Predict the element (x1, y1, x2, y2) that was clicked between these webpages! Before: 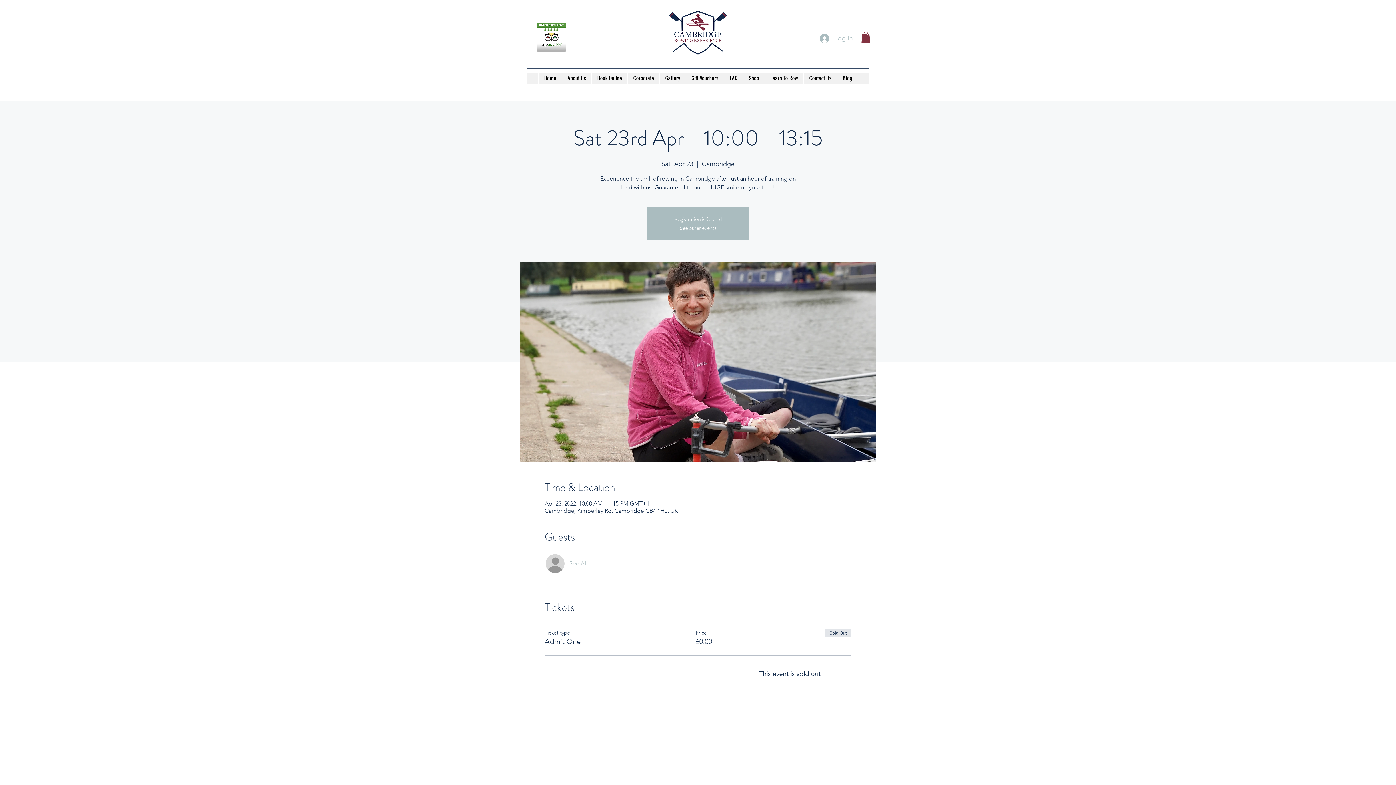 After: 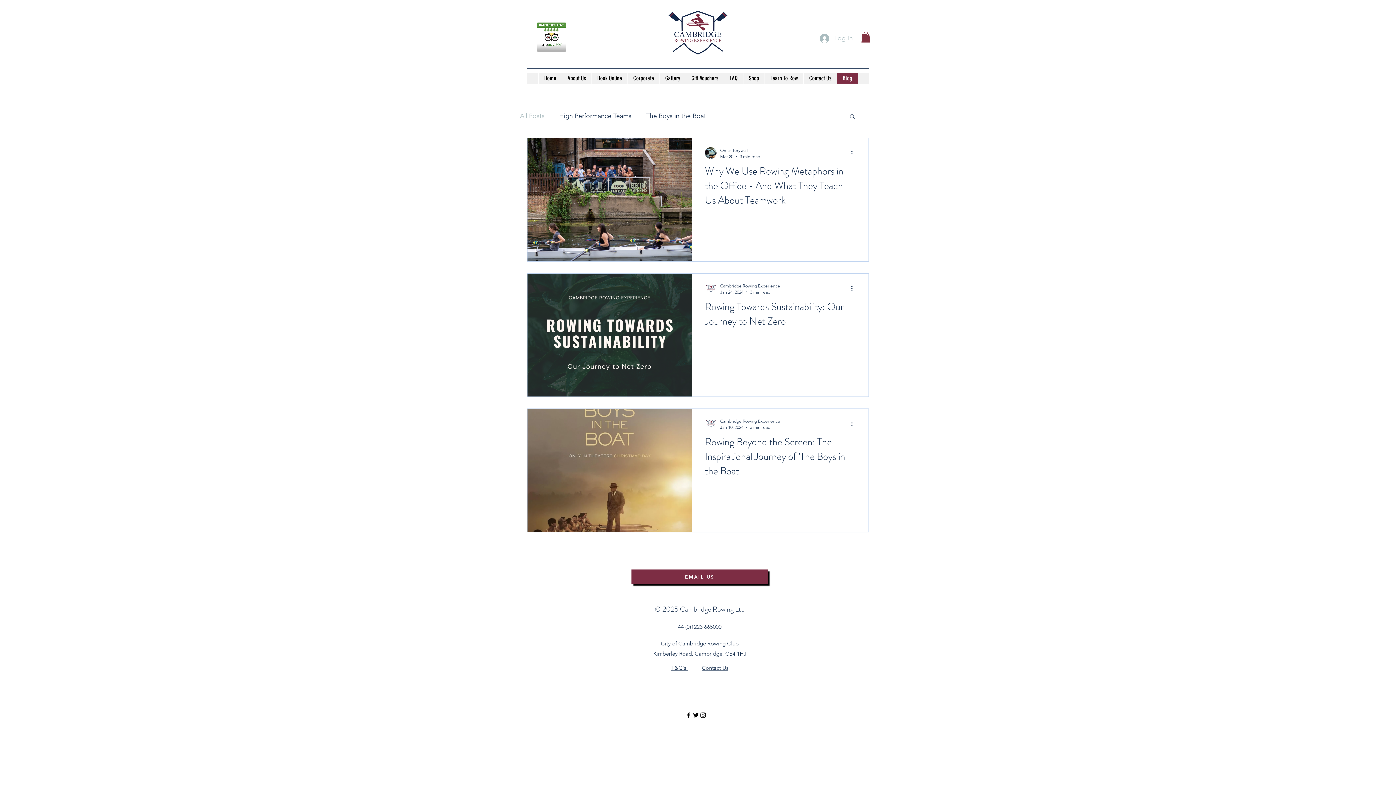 Action: bbox: (837, 72, 857, 83) label: Blog